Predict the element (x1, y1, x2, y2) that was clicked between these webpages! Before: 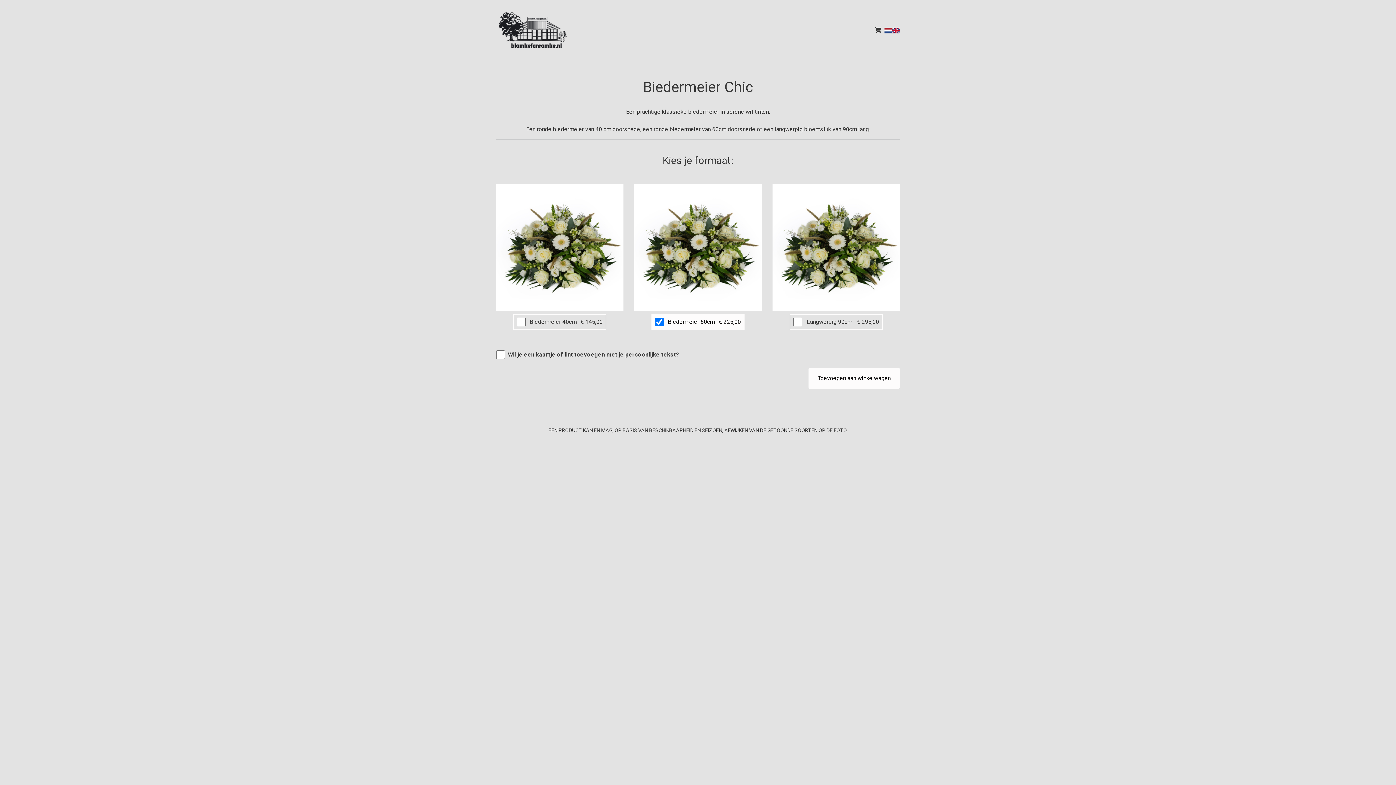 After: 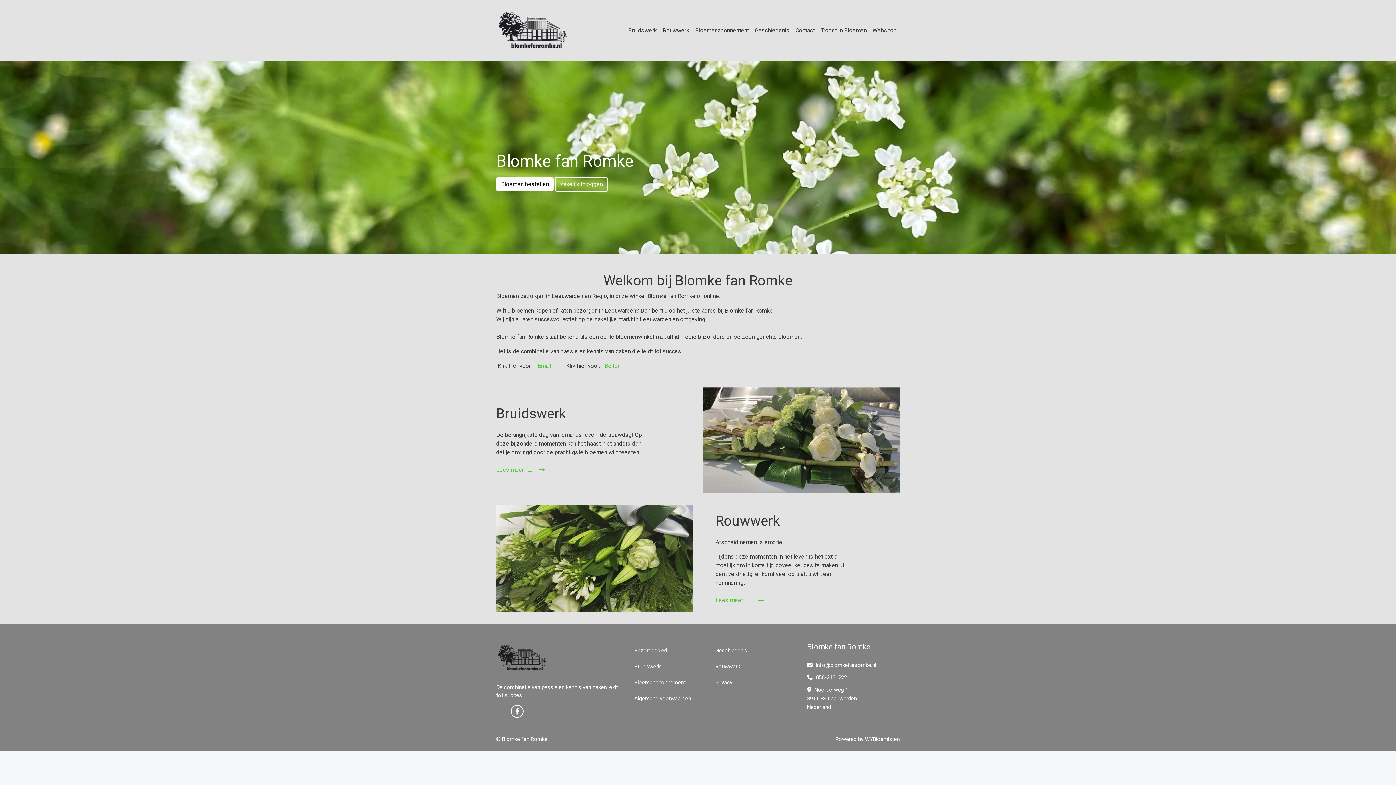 Action: bbox: (496, 8, 569, 52)